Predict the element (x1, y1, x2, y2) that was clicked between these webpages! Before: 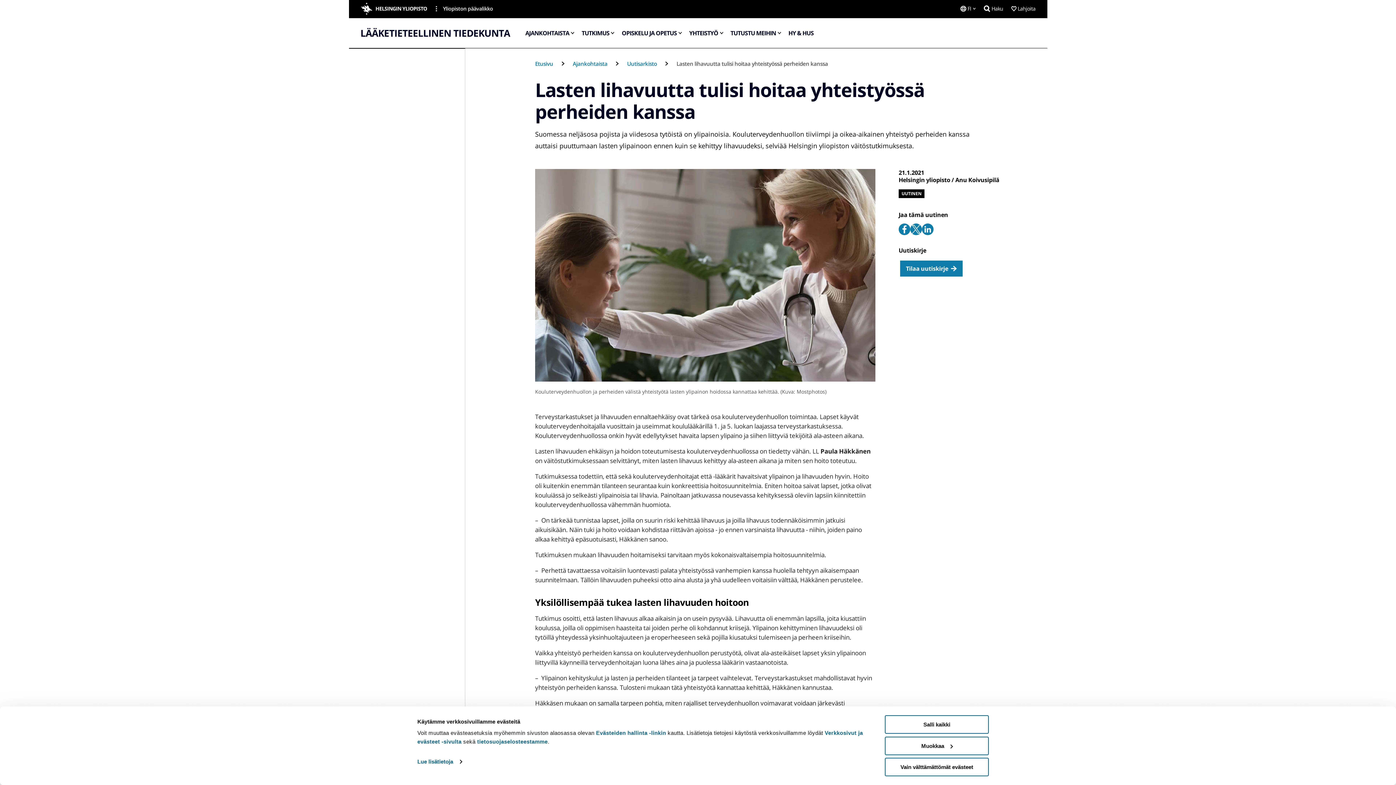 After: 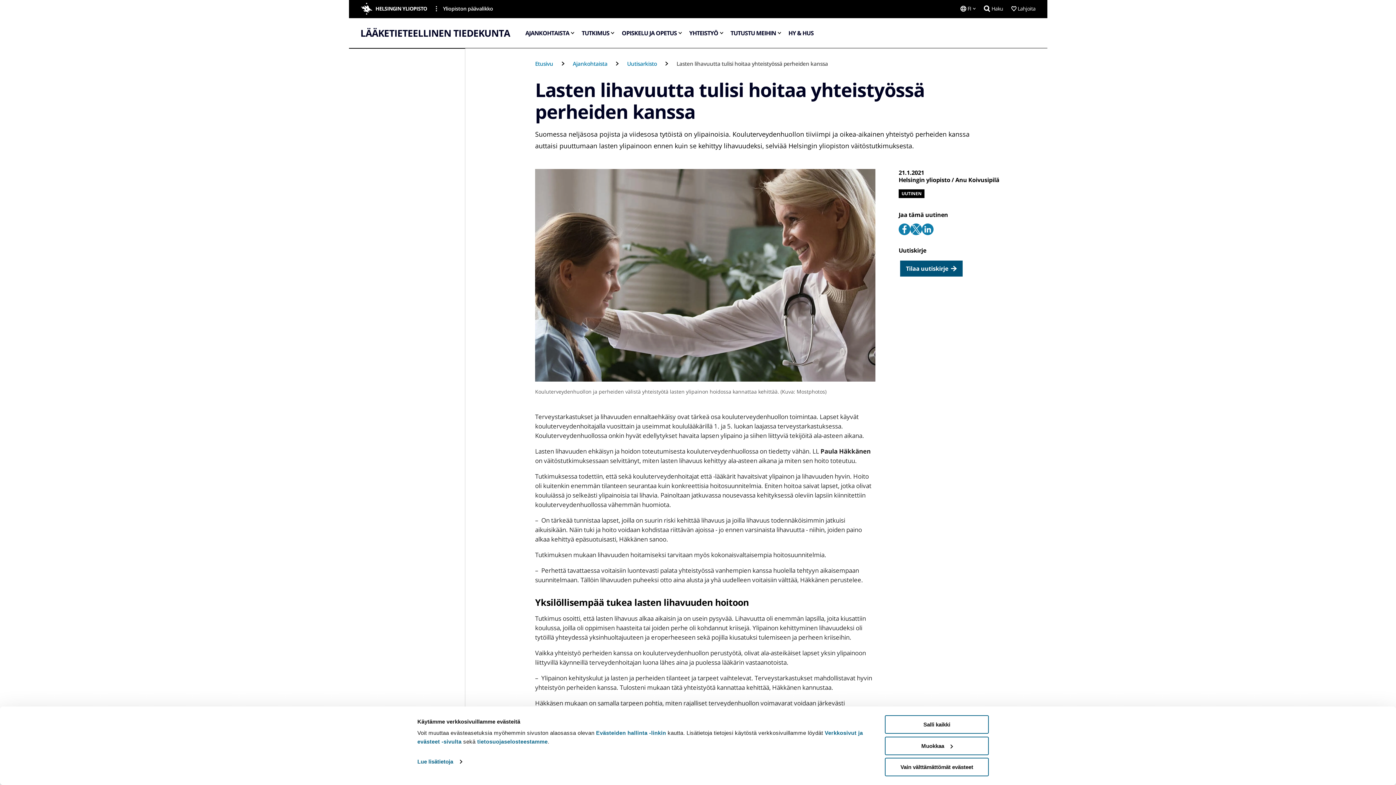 Action: label: Tilaa uutiskirje bbox: (898, 259, 964, 278)